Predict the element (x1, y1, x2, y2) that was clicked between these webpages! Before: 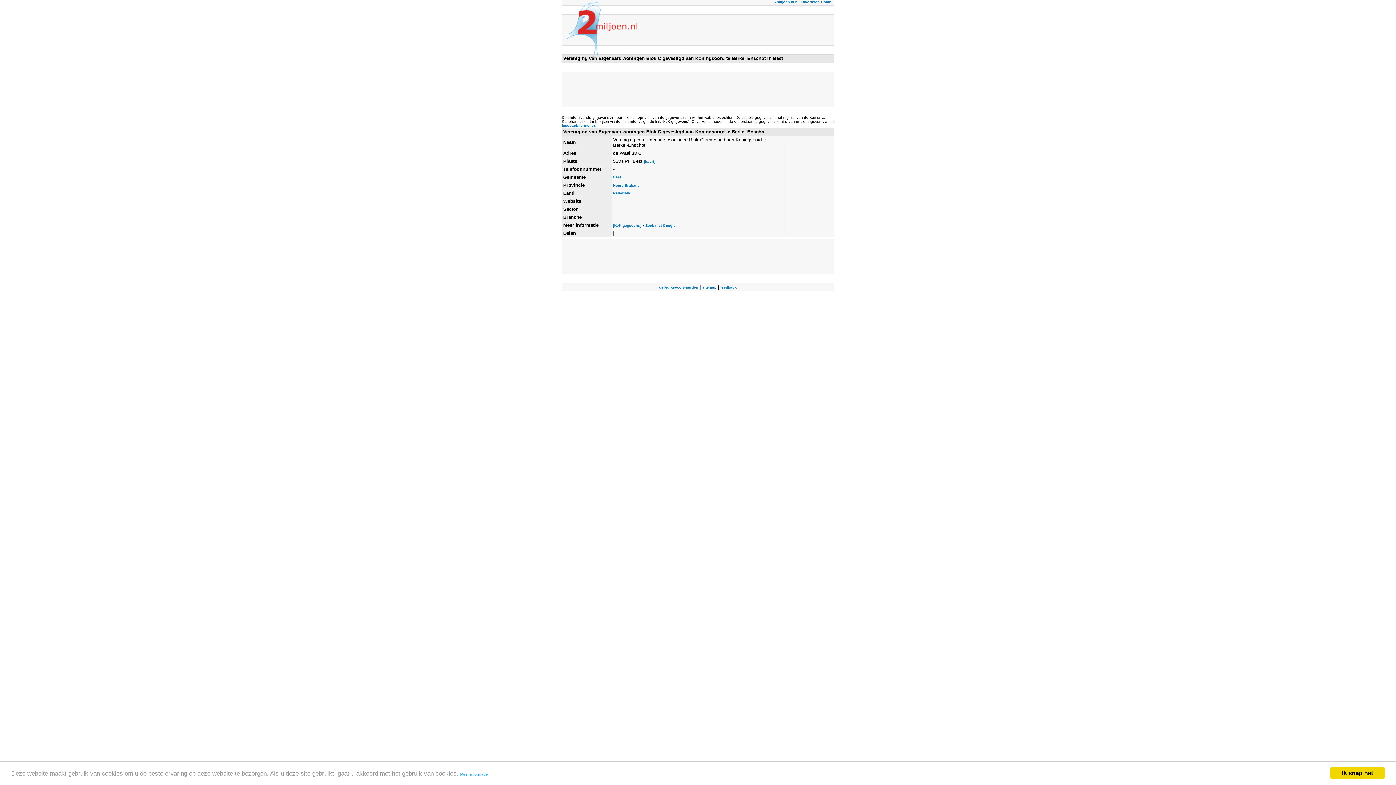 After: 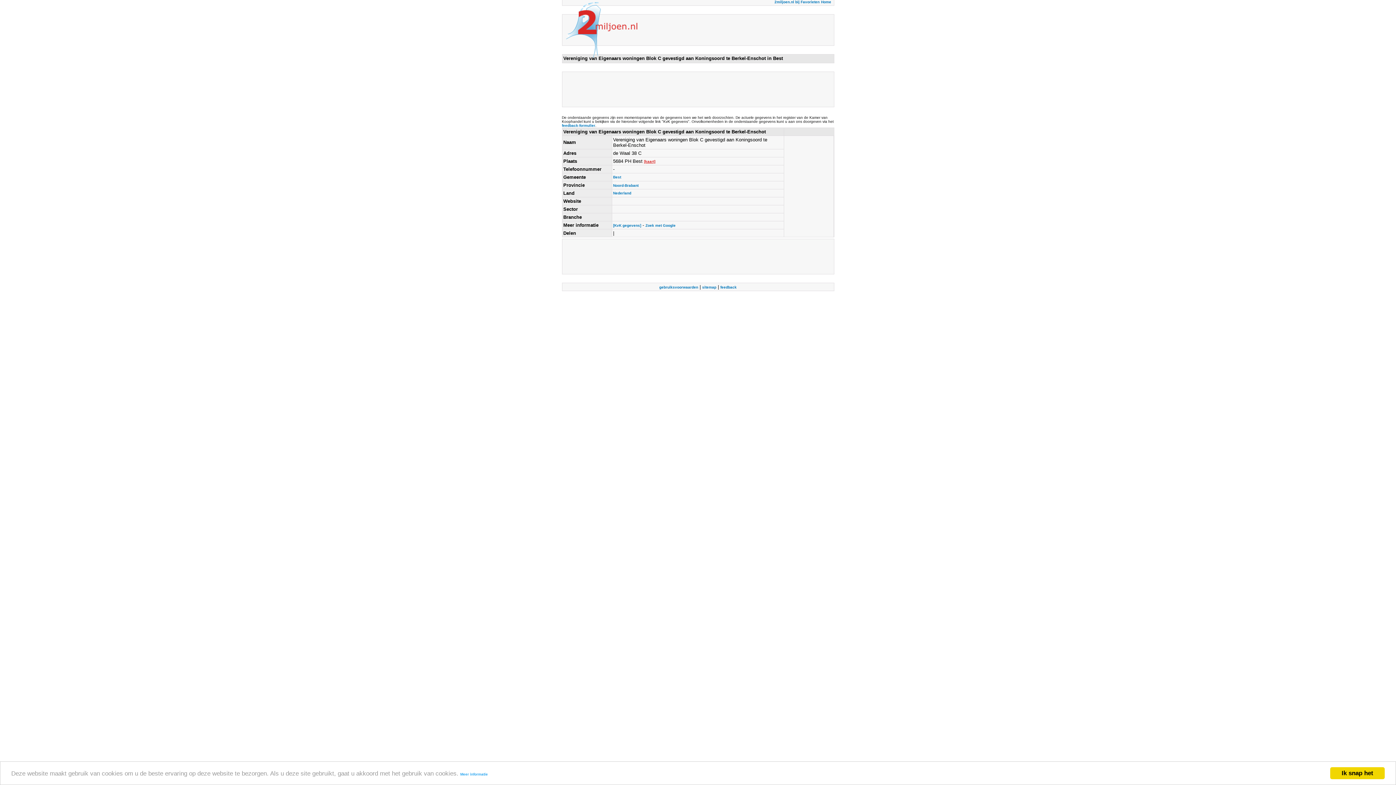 Action: bbox: (644, 159, 655, 163) label: [kaart]